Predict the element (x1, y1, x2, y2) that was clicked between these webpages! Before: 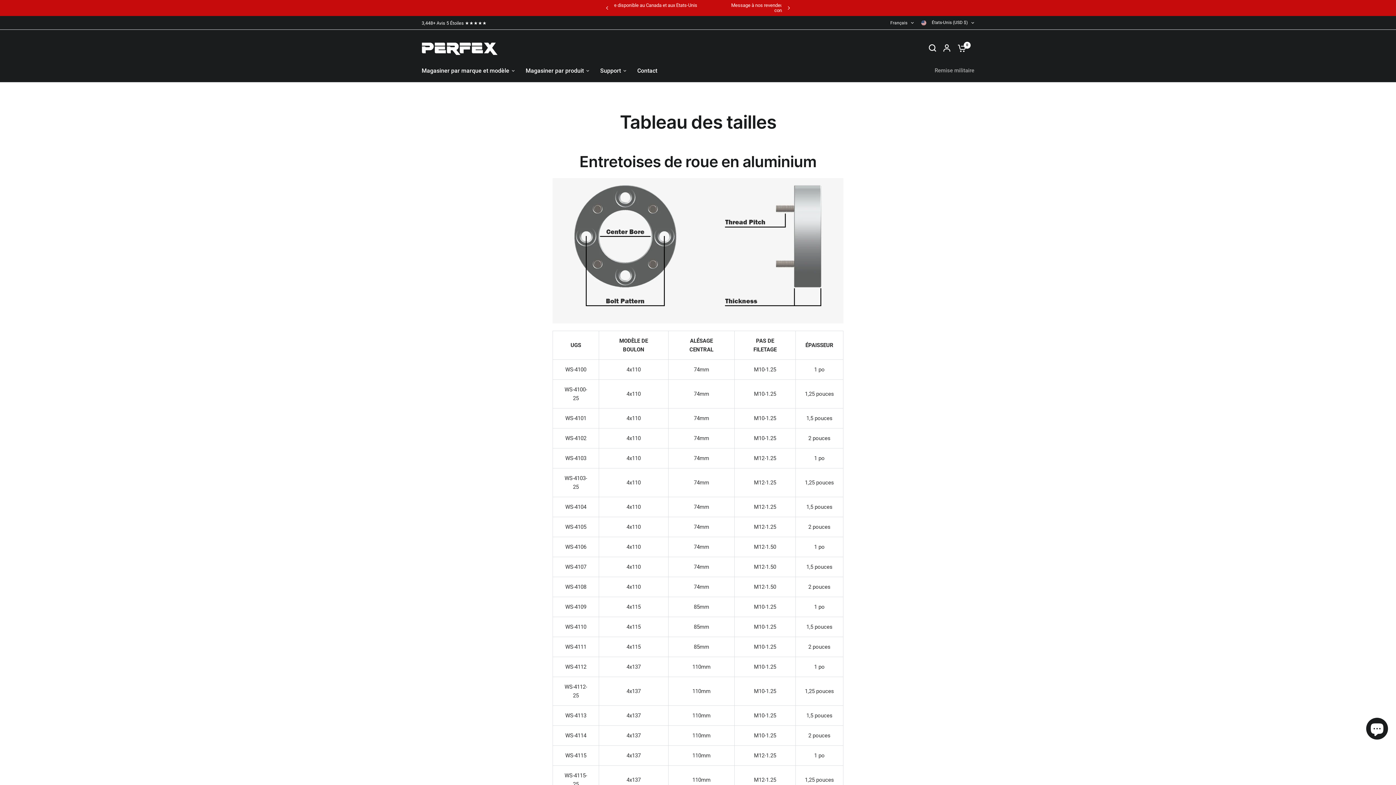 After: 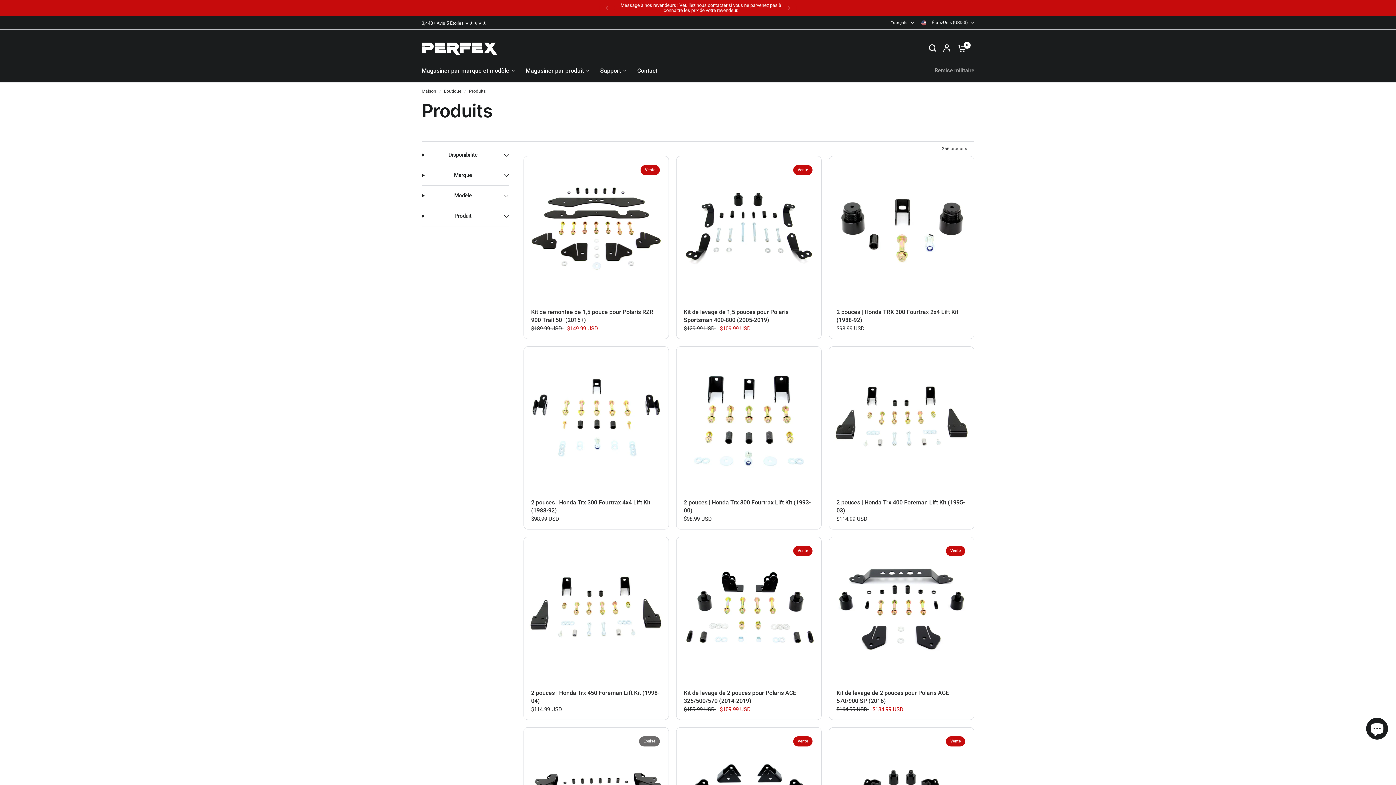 Action: bbox: (525, 66, 589, 75) label: Magasiner par produit